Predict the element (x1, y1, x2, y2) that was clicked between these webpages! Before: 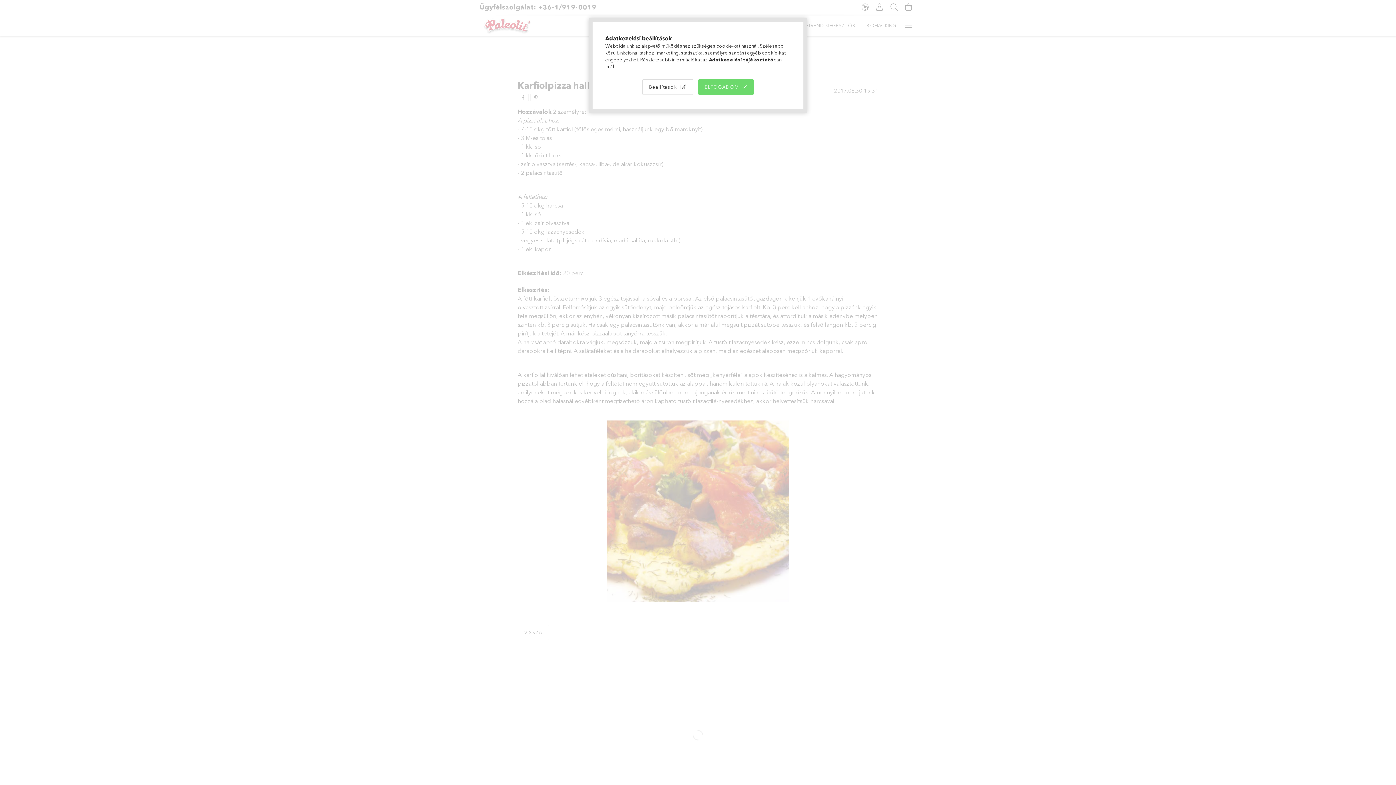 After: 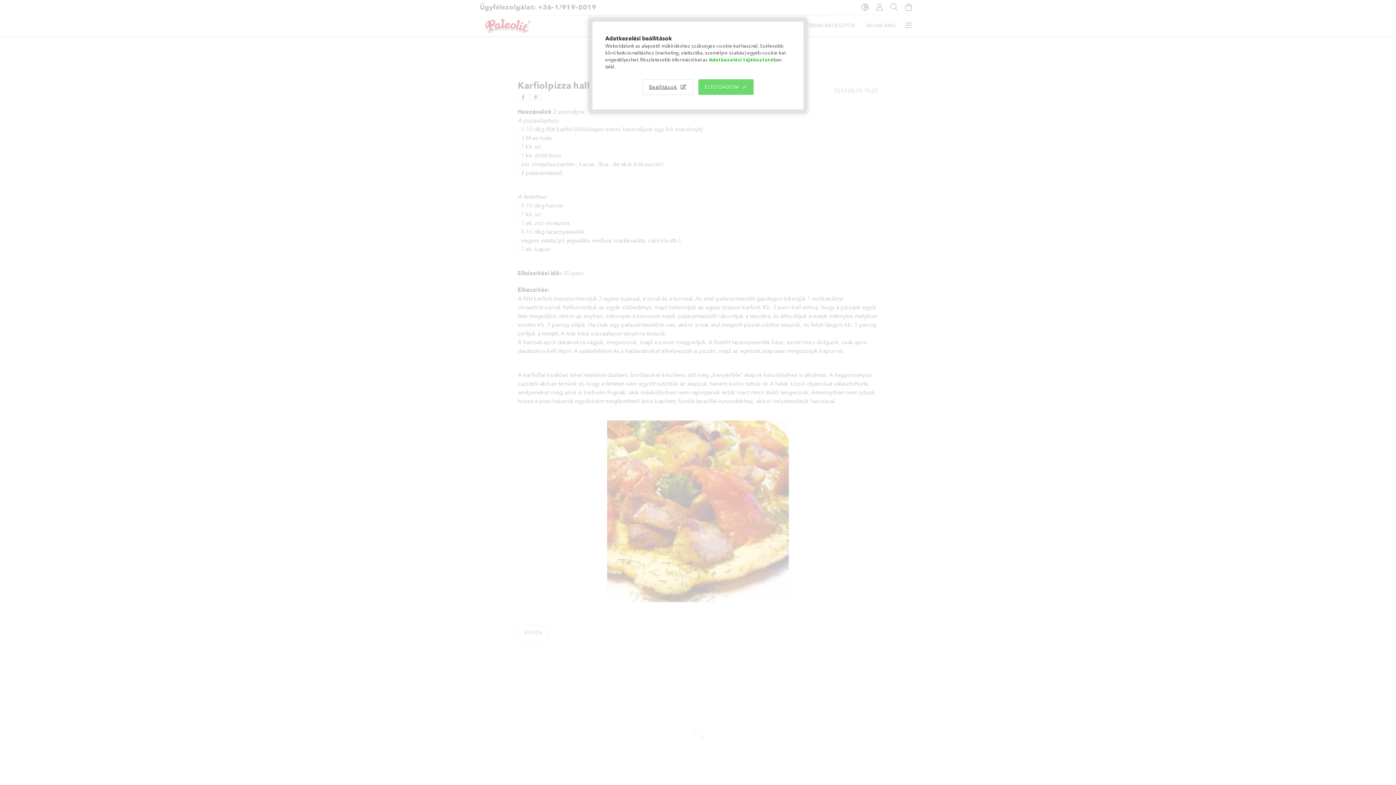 Action: bbox: (709, 56, 773, 62) label: Adatkezelési tájékoztató